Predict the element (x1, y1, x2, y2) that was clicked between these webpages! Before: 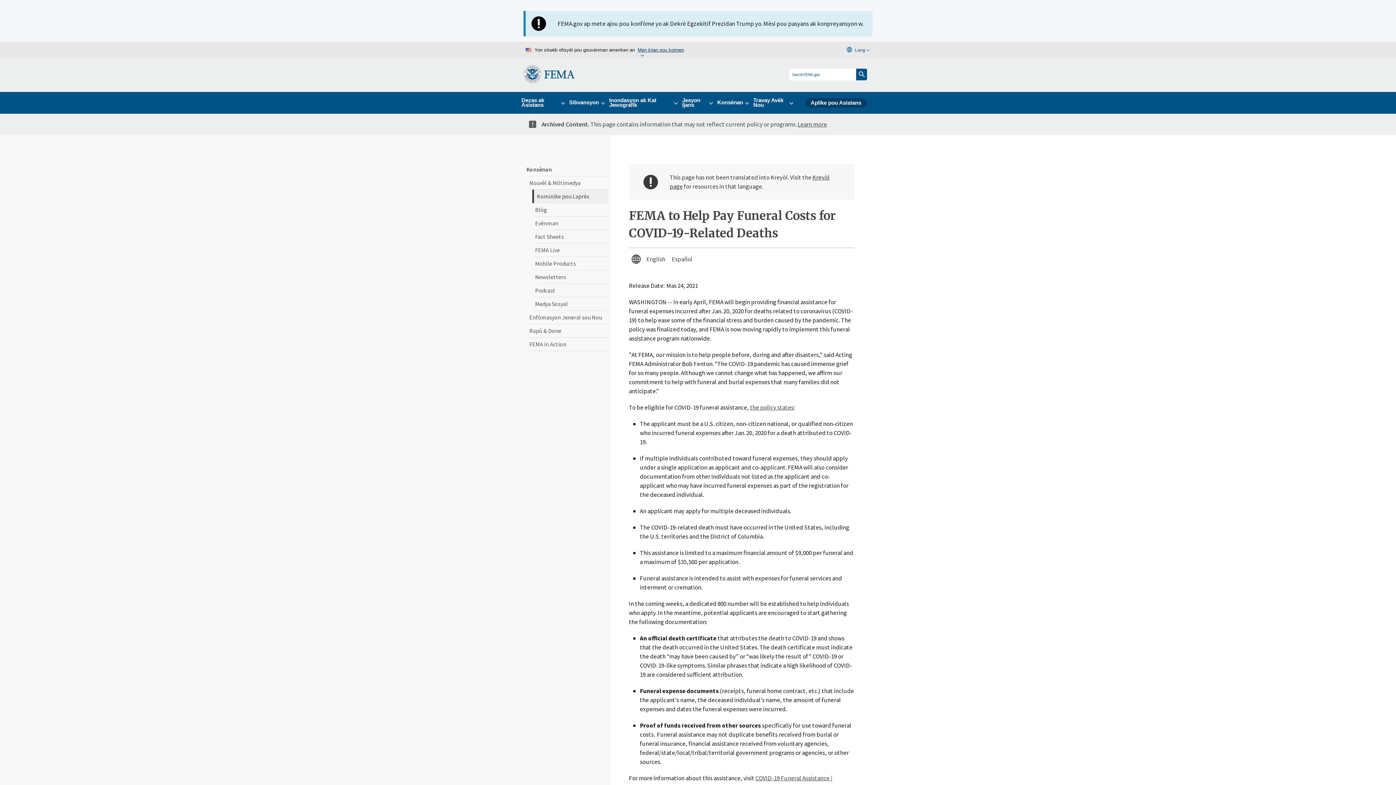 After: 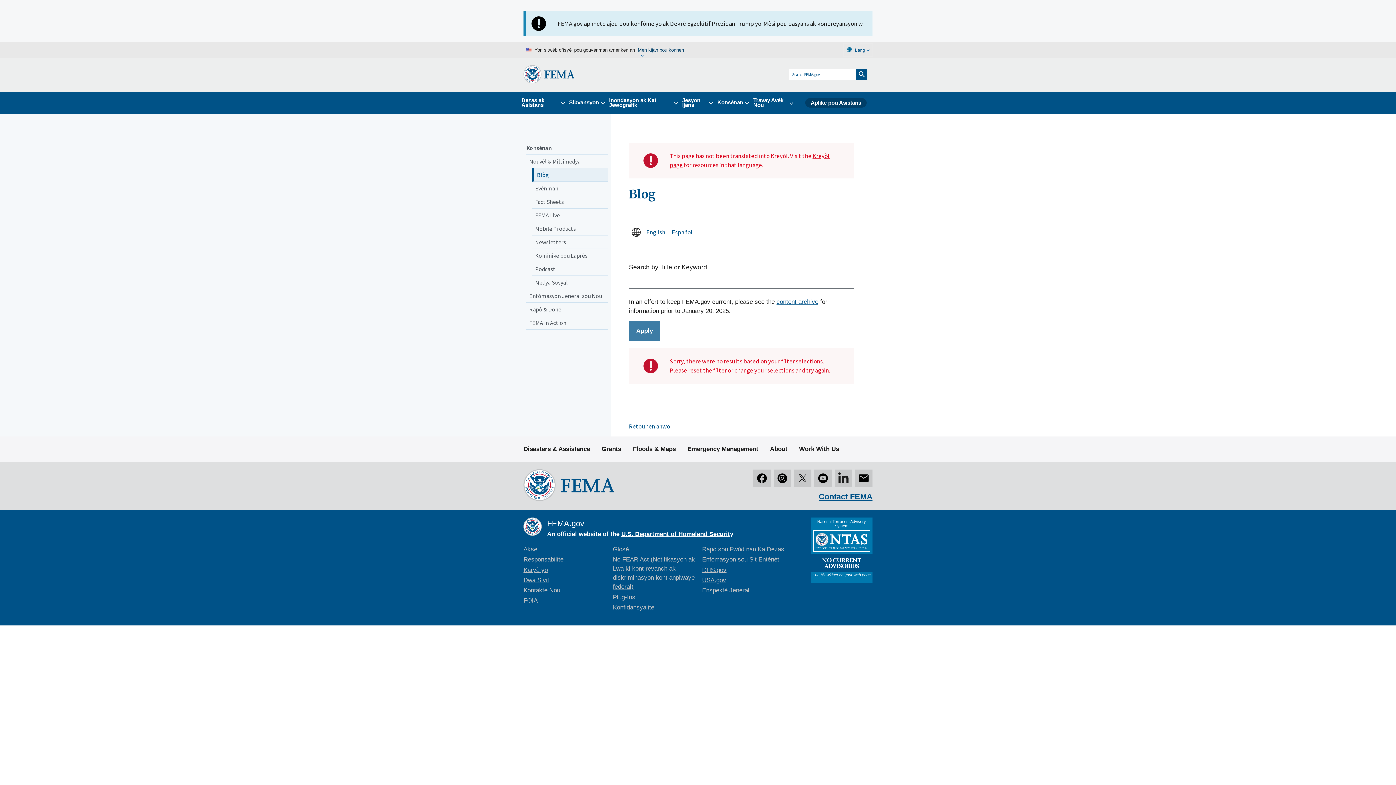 Action: bbox: (532, 203, 608, 216) label: Blòg